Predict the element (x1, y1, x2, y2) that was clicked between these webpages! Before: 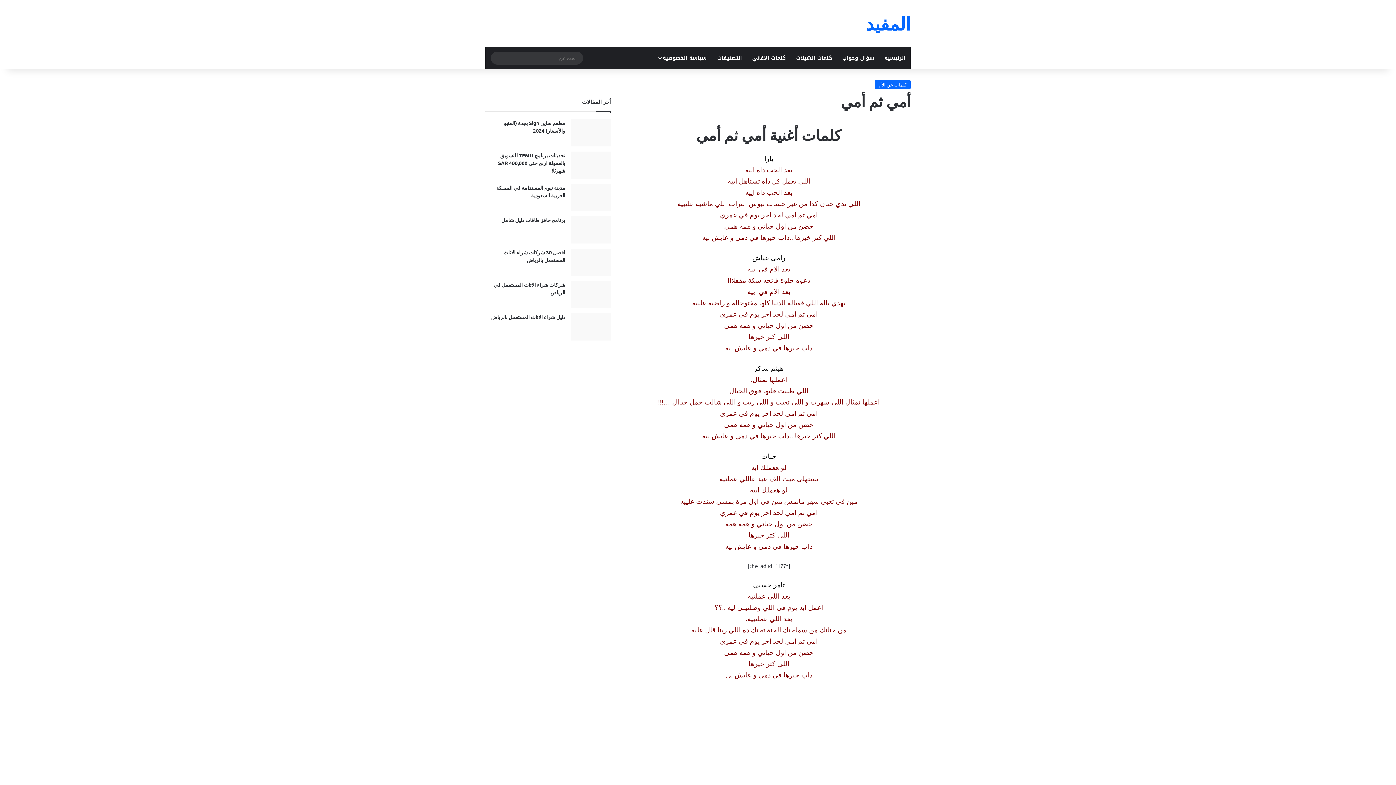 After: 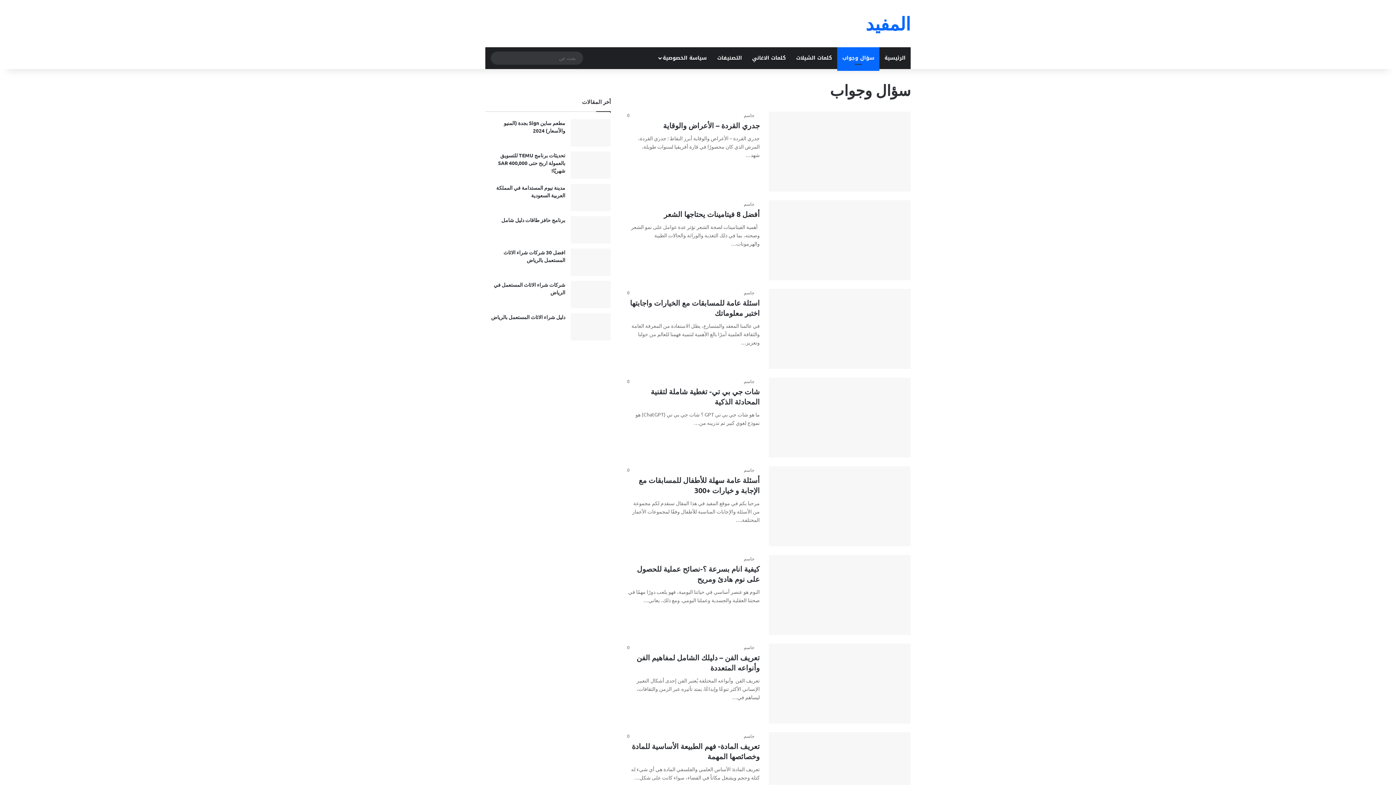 Action: label: سؤال وجواب bbox: (837, 47, 879, 69)